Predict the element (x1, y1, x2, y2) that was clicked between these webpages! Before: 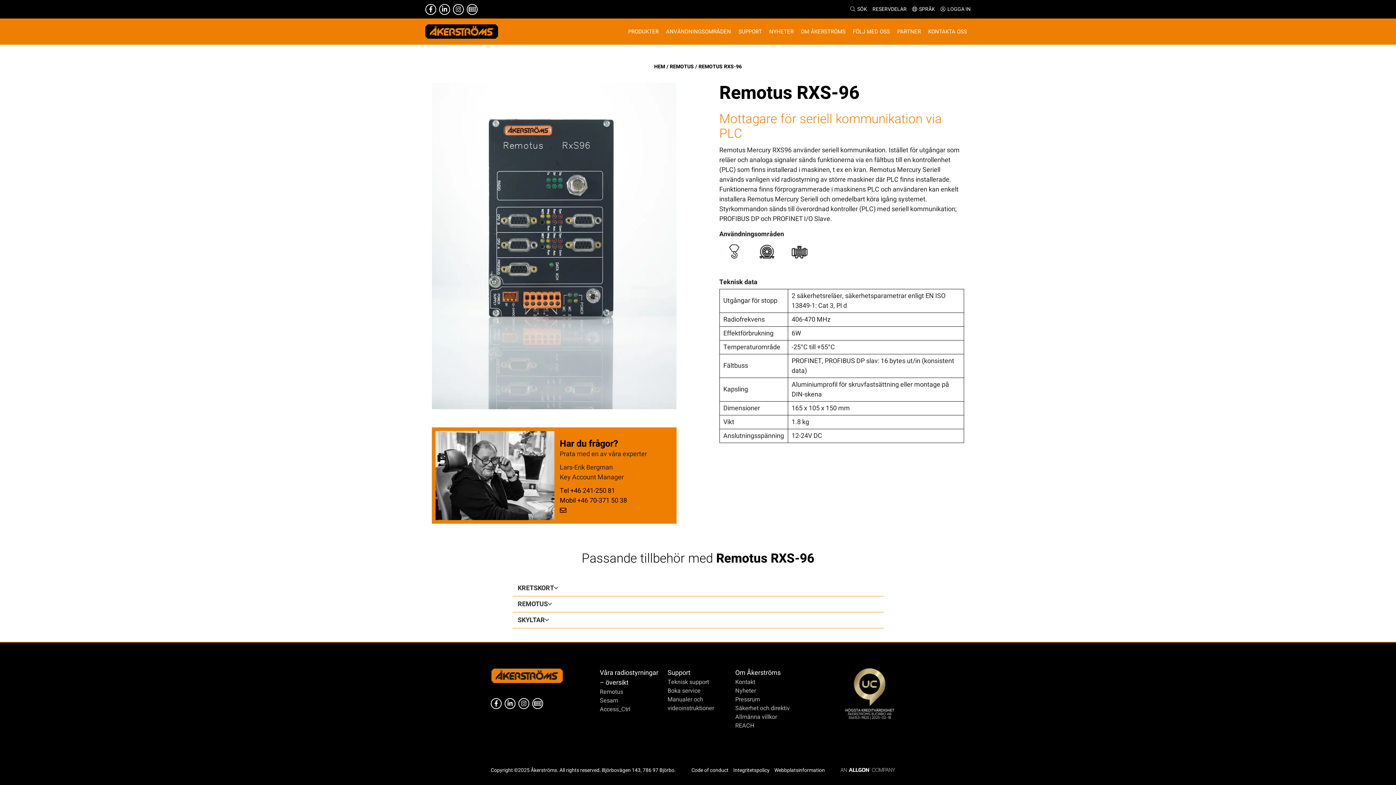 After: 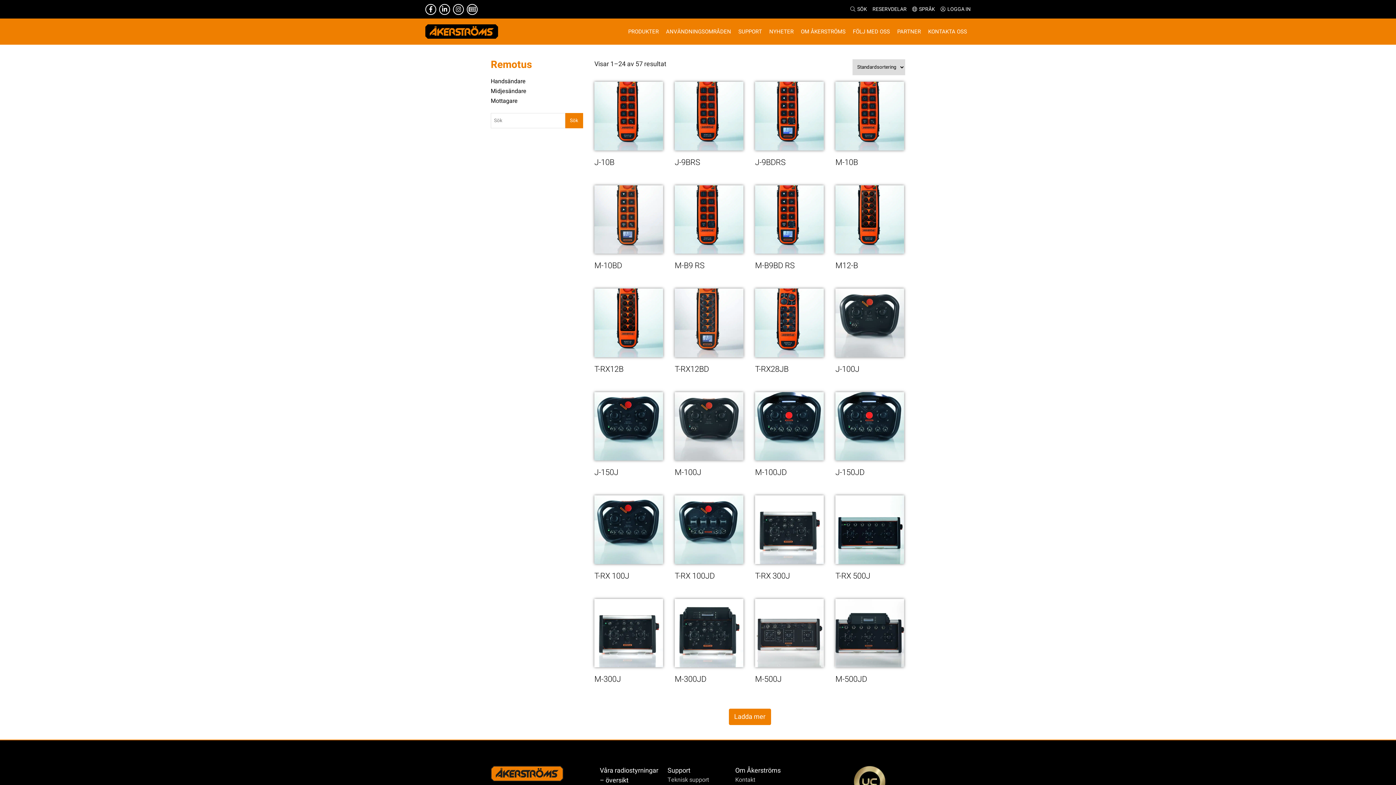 Action: label: REMOTUS bbox: (670, 62, 694, 70)